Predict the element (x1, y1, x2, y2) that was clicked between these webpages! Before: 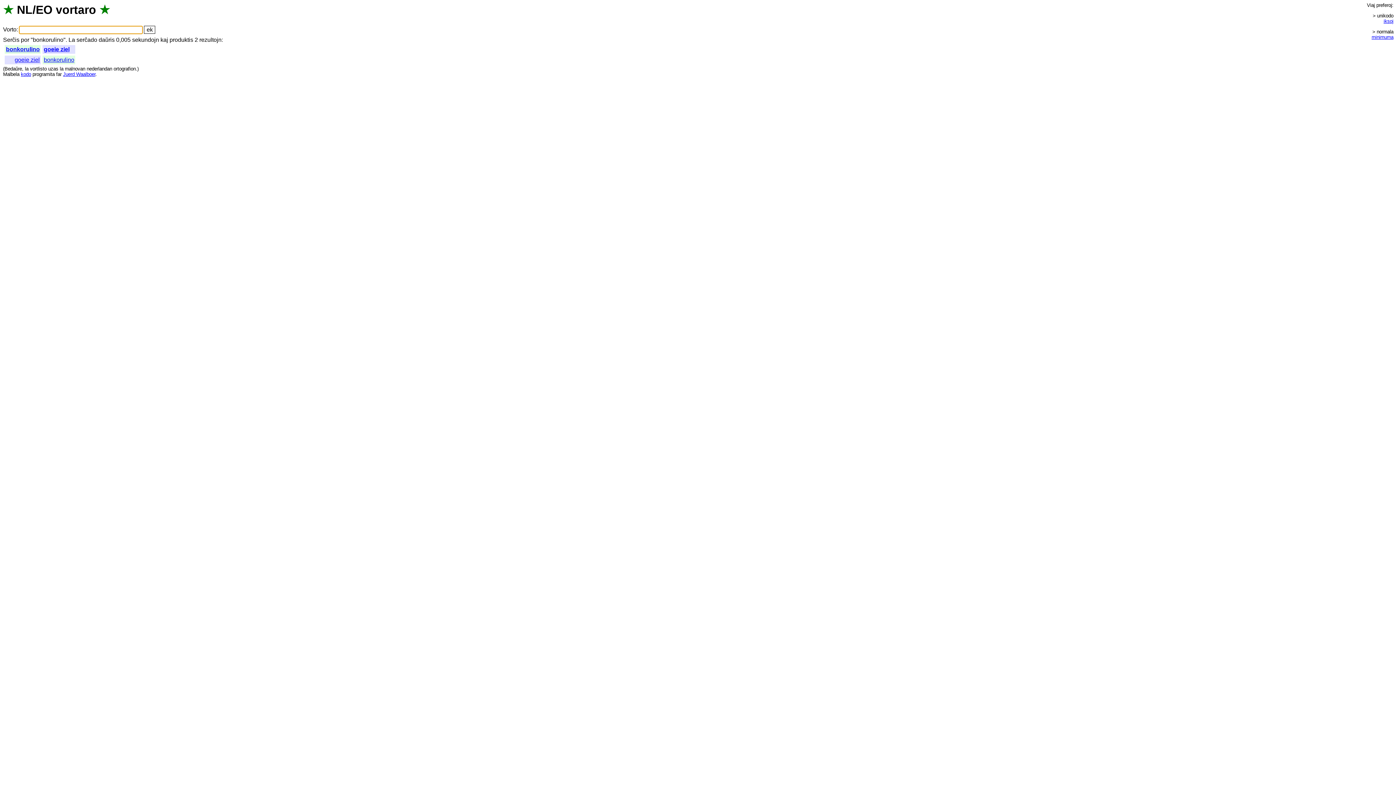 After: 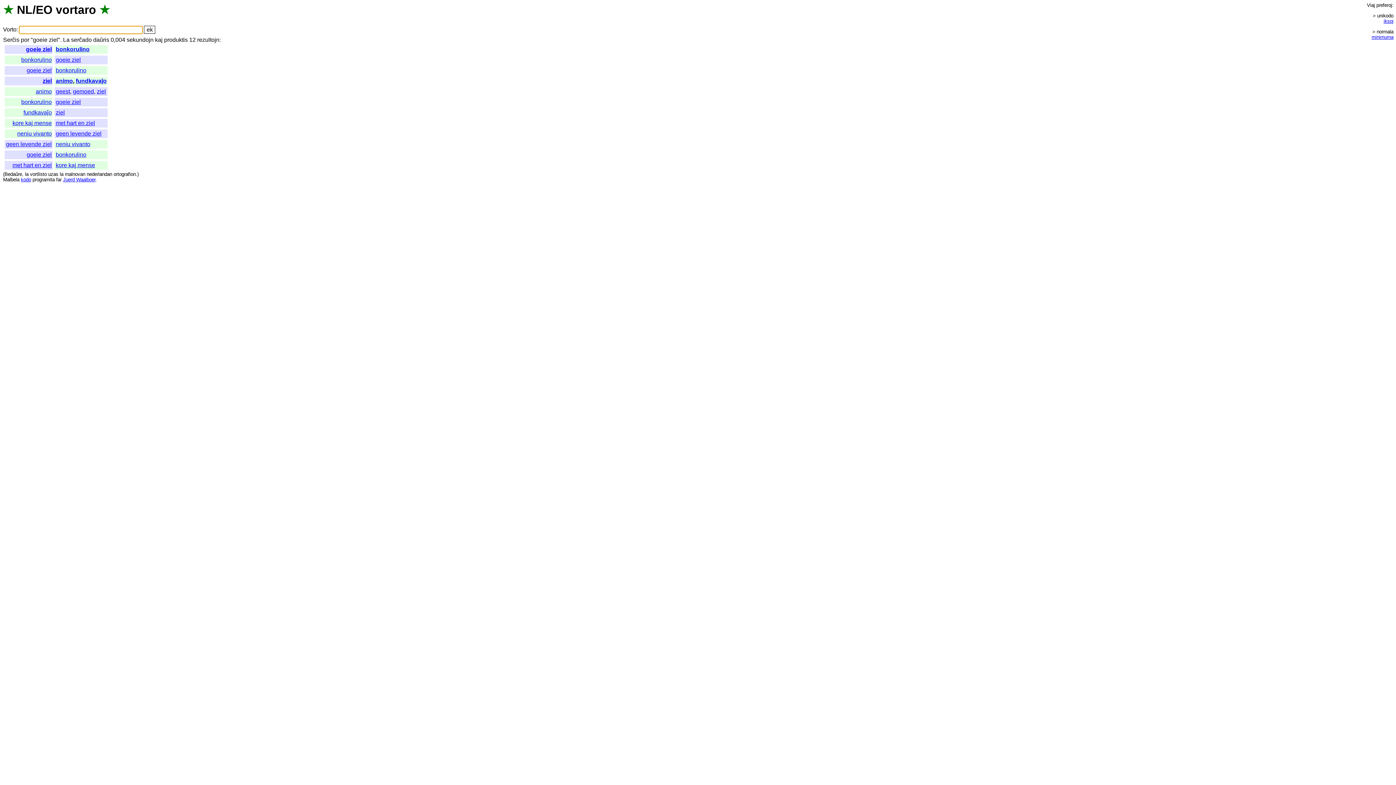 Action: label: goeie ziel bbox: (14, 56, 39, 63)